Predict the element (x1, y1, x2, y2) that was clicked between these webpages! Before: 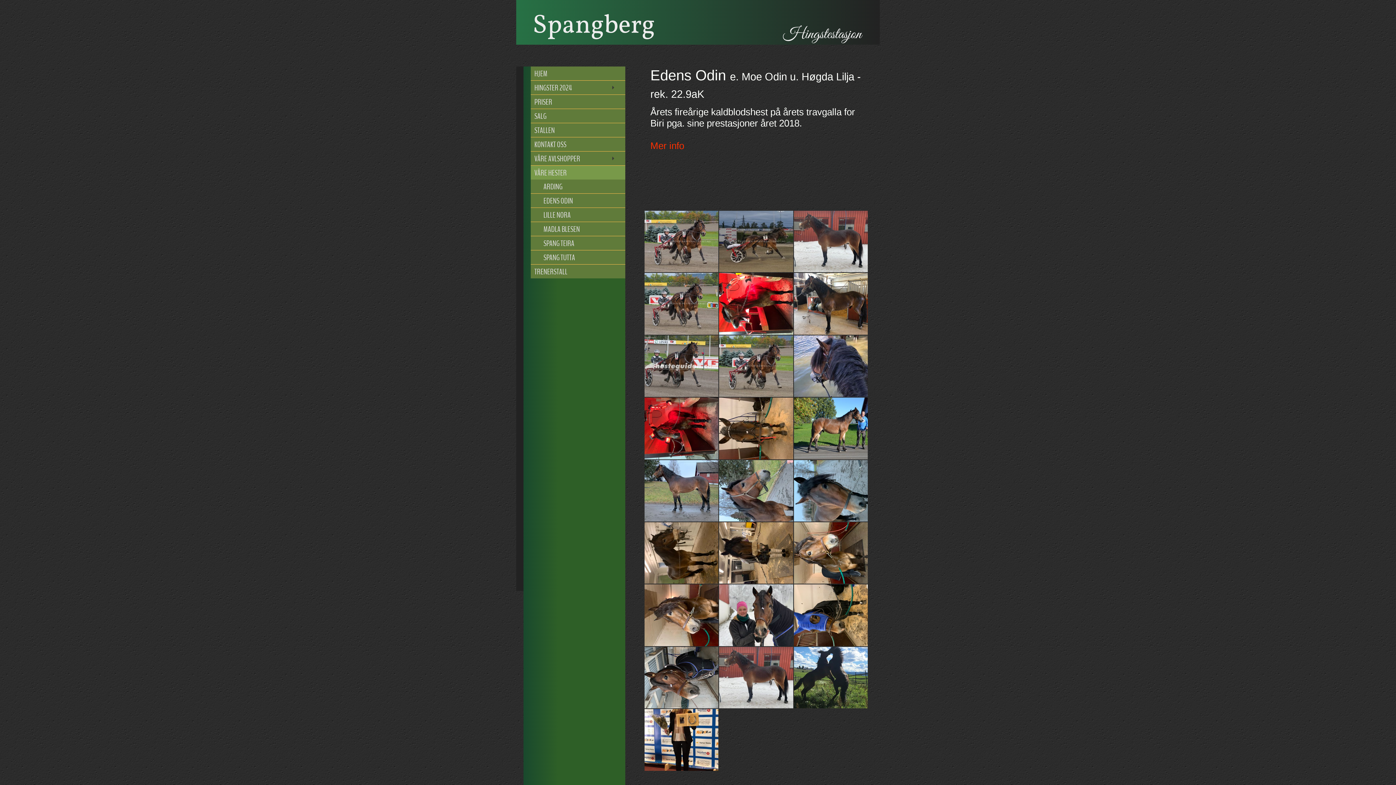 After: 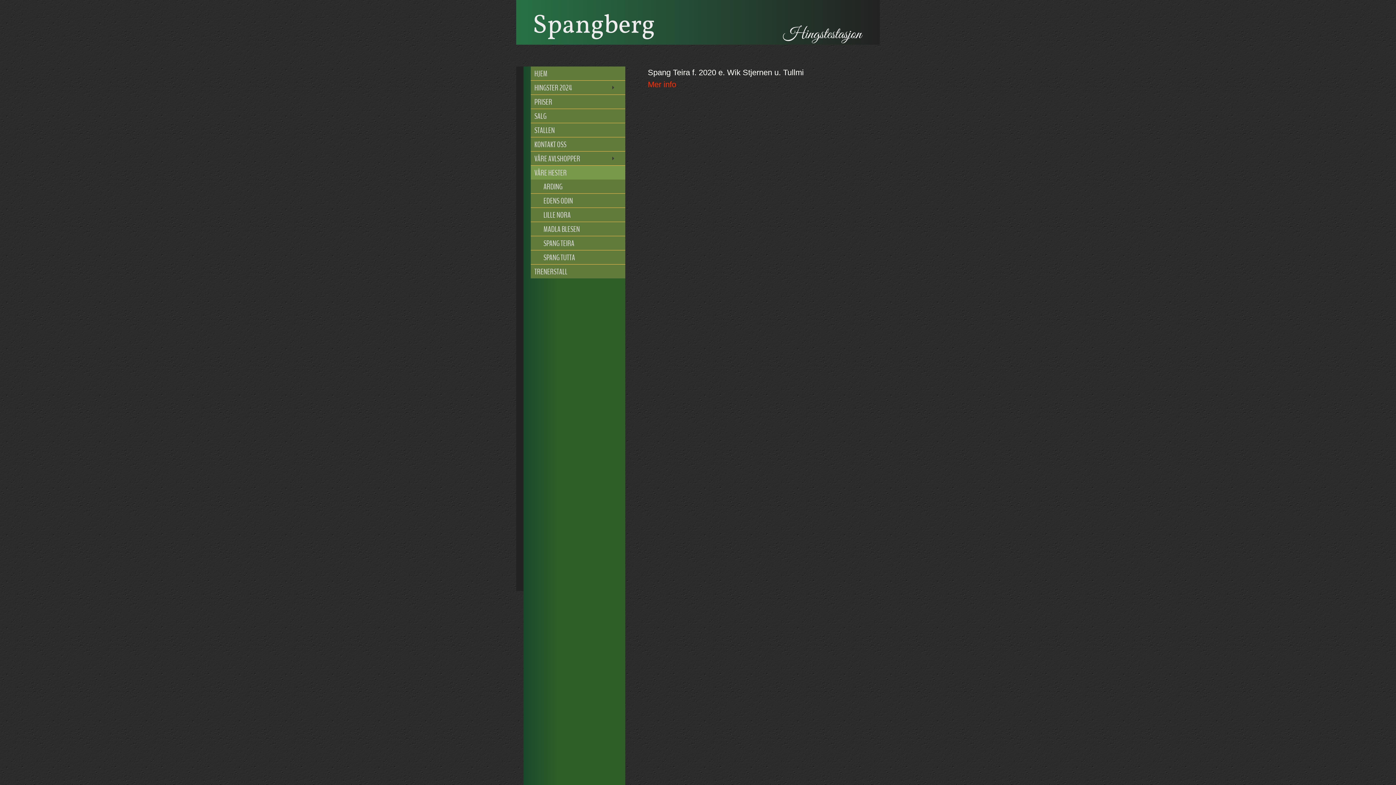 Action: label: SPANG TEIRA bbox: (530, 236, 625, 250)